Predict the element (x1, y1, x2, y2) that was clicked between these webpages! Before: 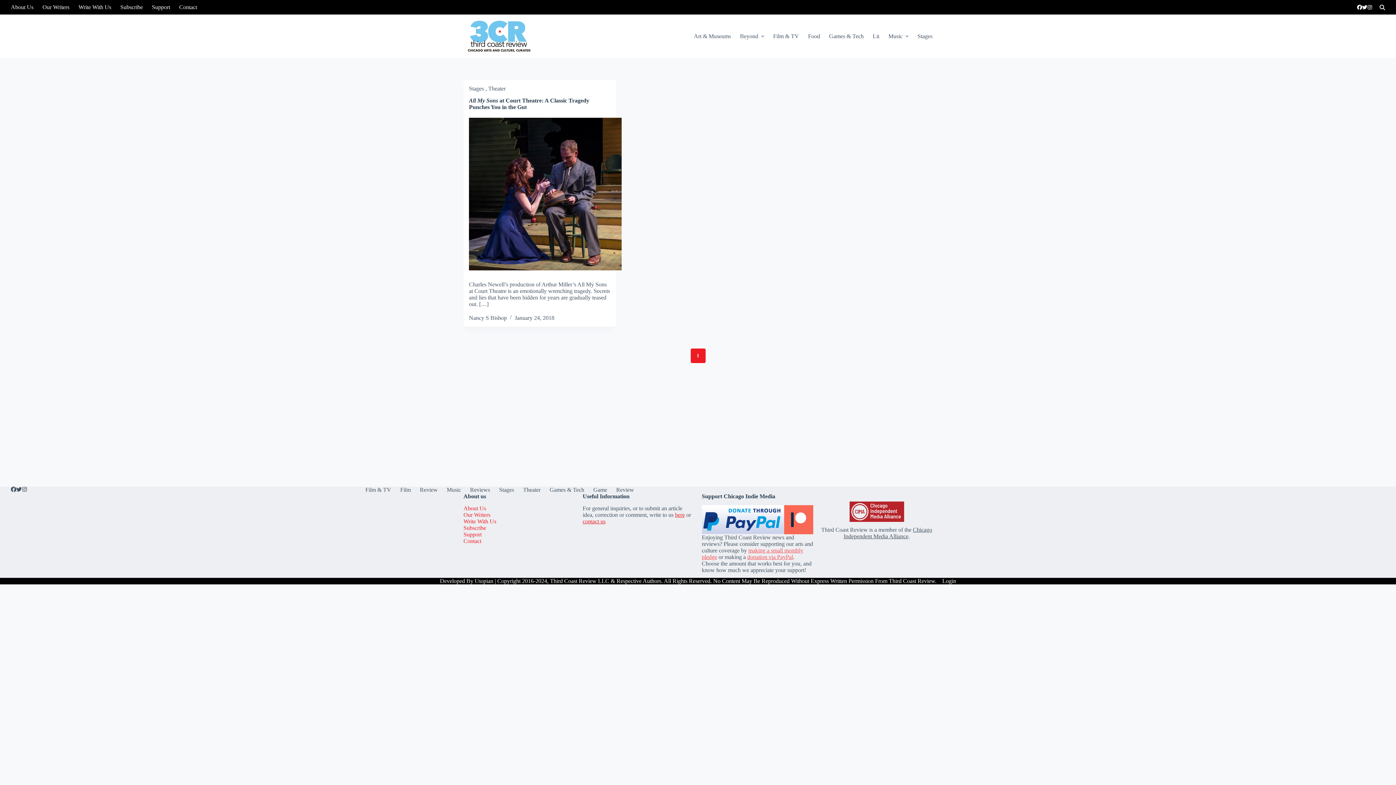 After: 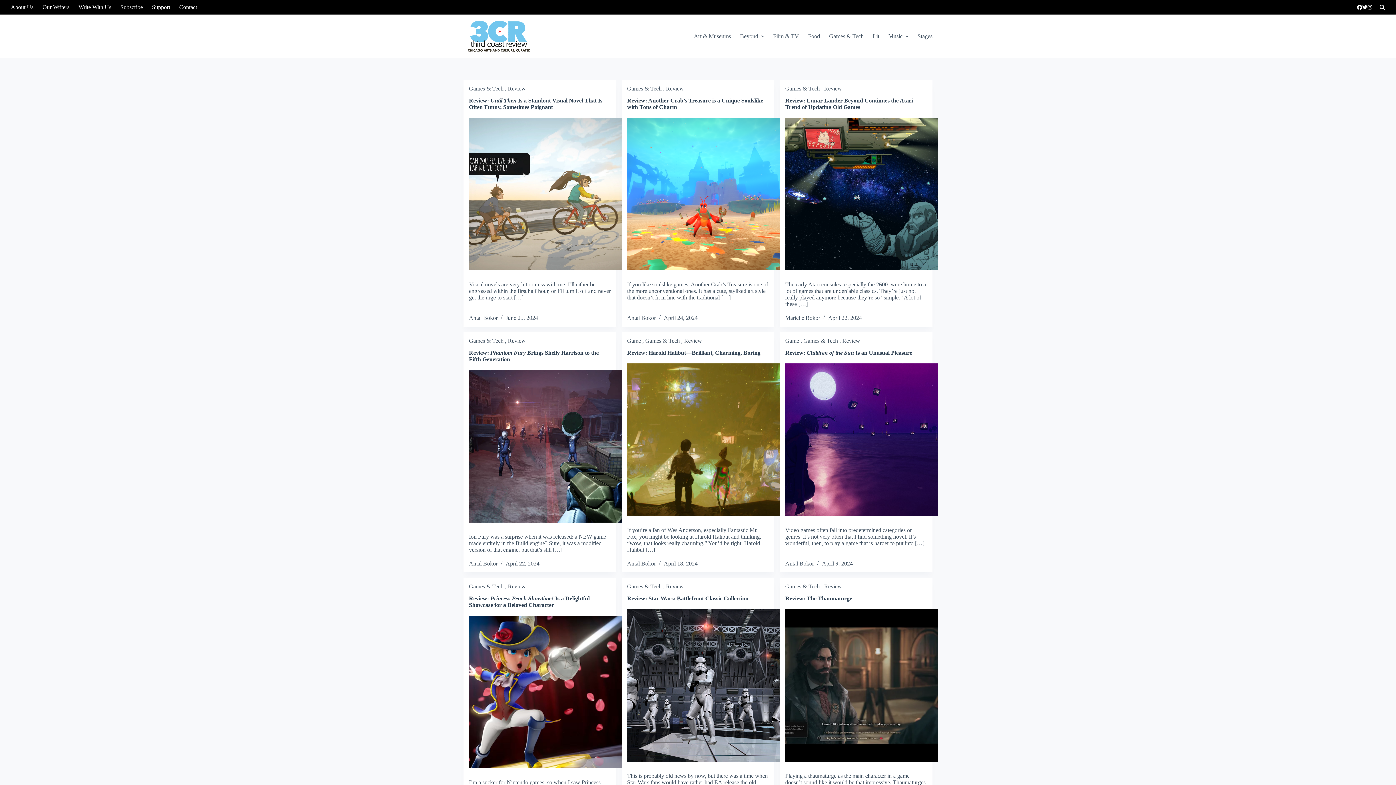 Action: bbox: (611, 486, 638, 493) label: Review